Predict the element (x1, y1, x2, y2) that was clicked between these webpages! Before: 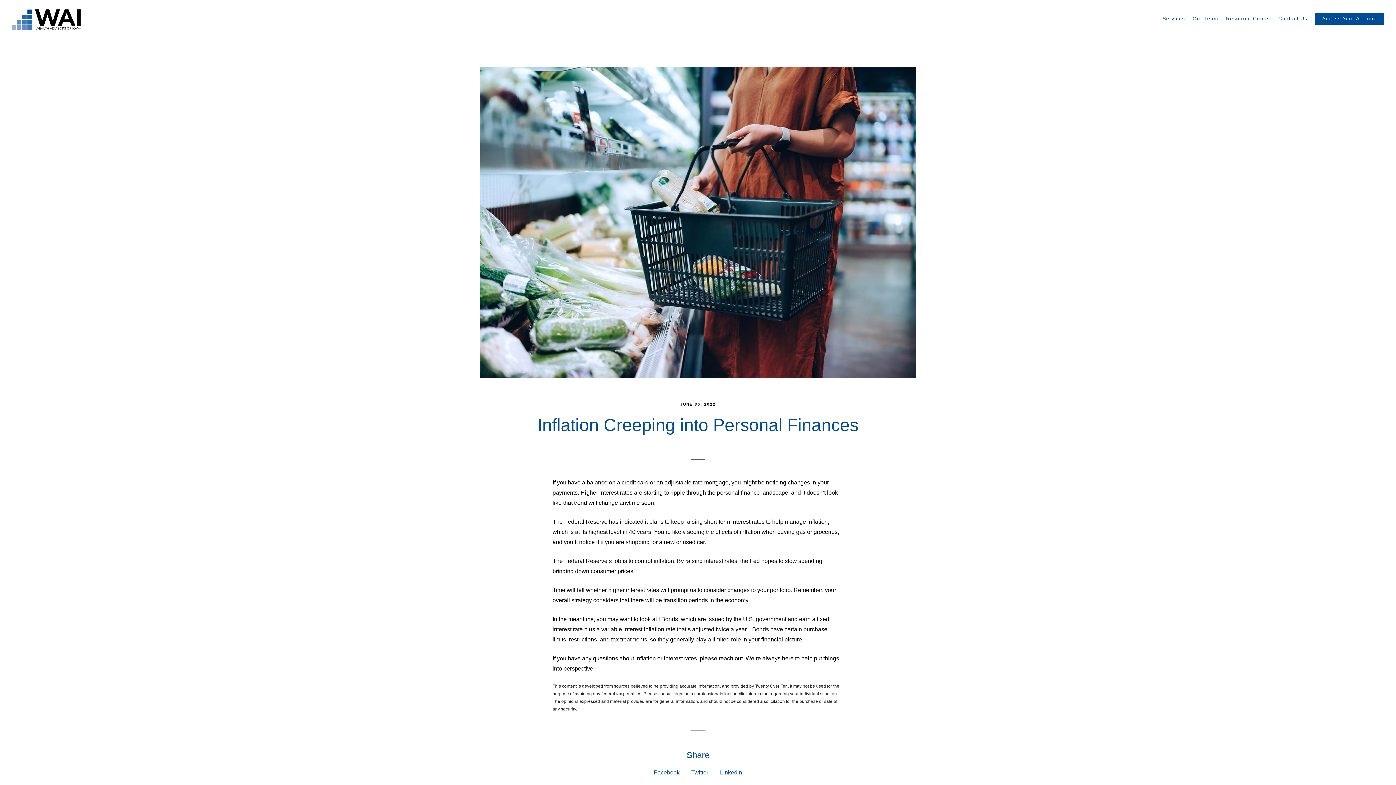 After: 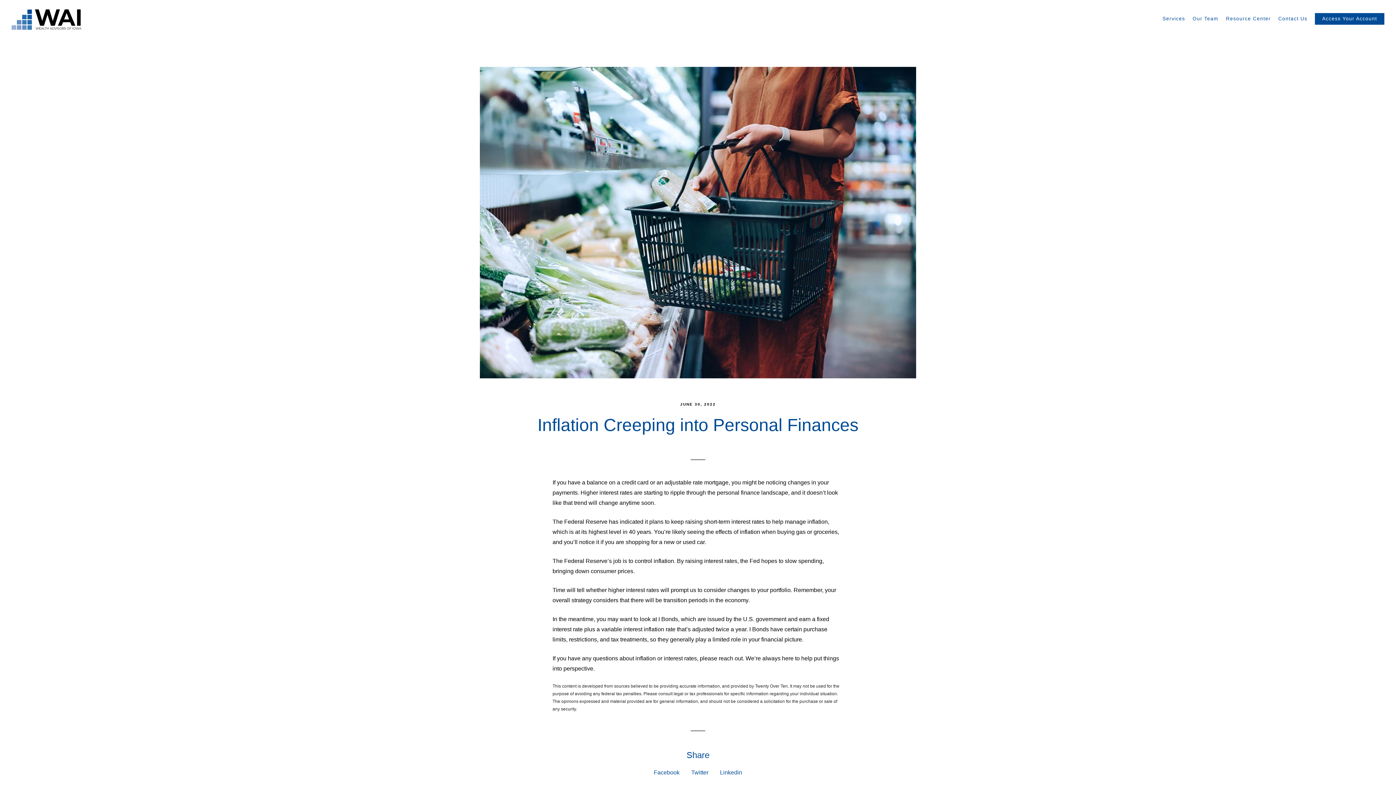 Action: label: Access Your Account bbox: (1315, 12, 1384, 24)